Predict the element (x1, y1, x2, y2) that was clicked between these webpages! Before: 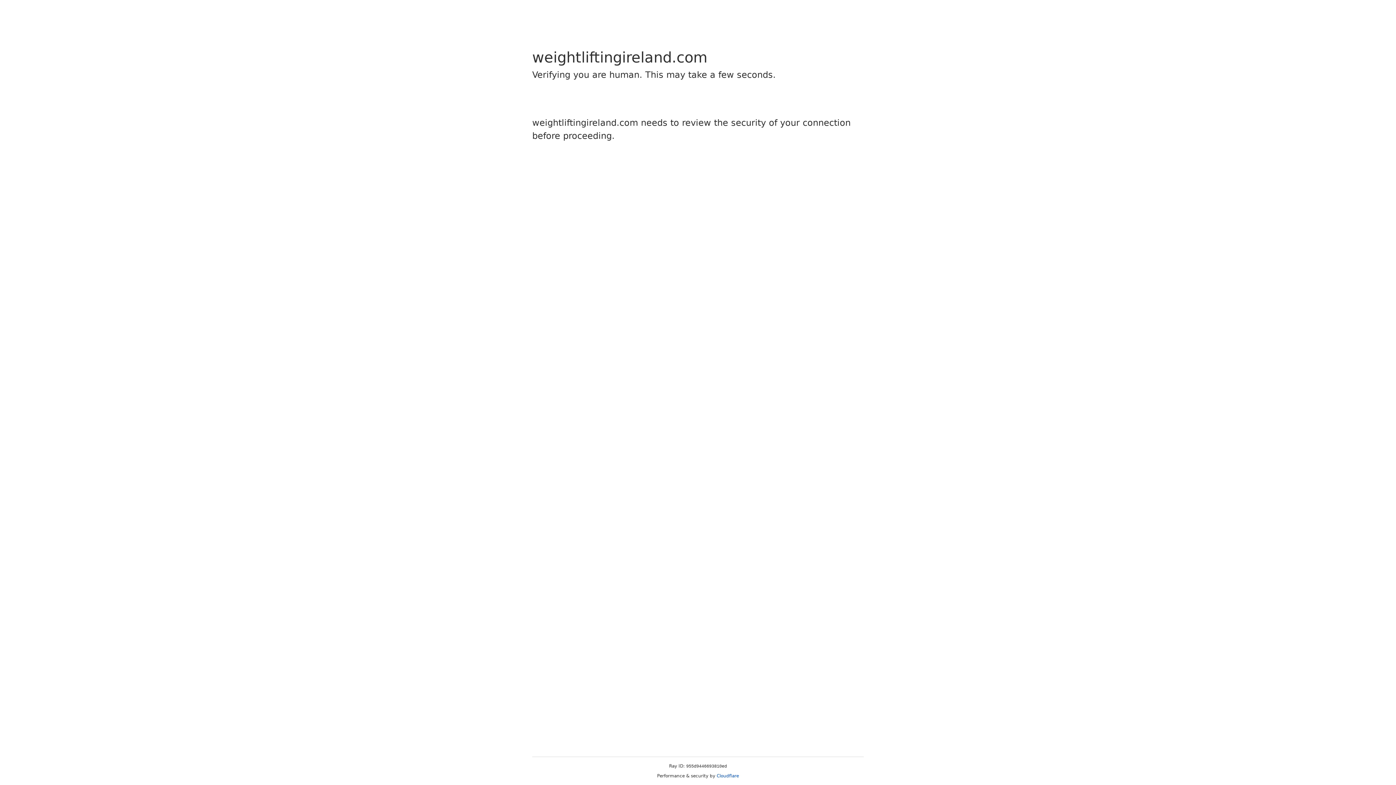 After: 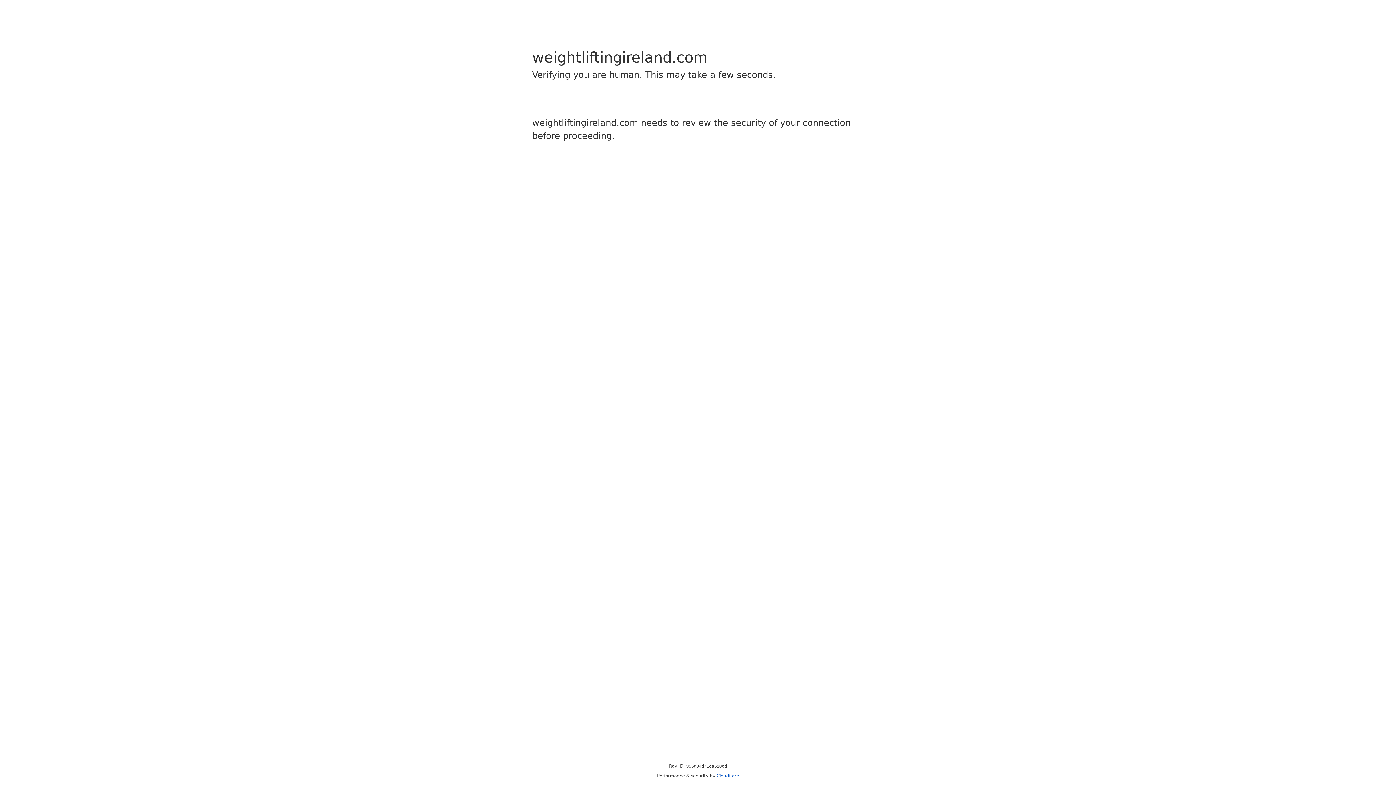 Action: label: Cloudflare bbox: (716, 773, 739, 778)